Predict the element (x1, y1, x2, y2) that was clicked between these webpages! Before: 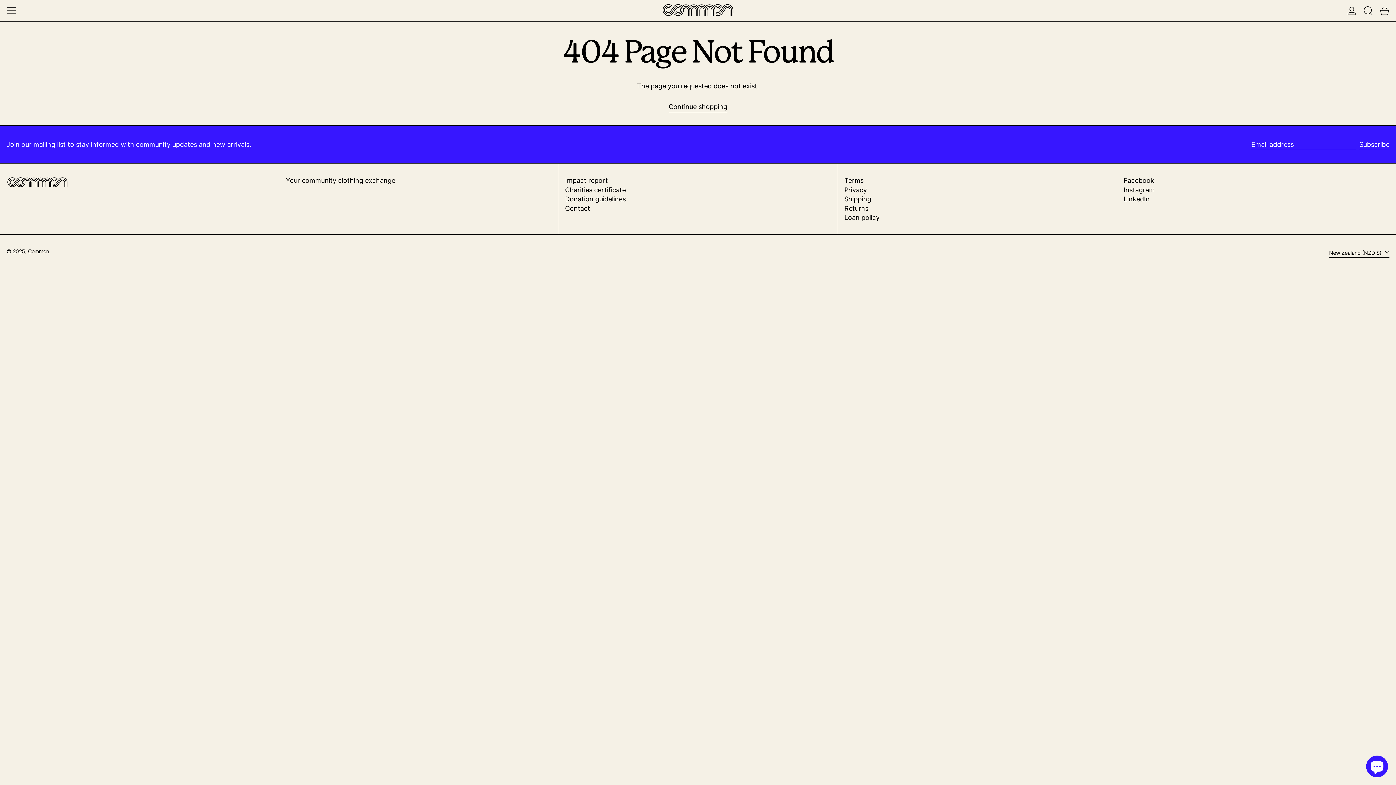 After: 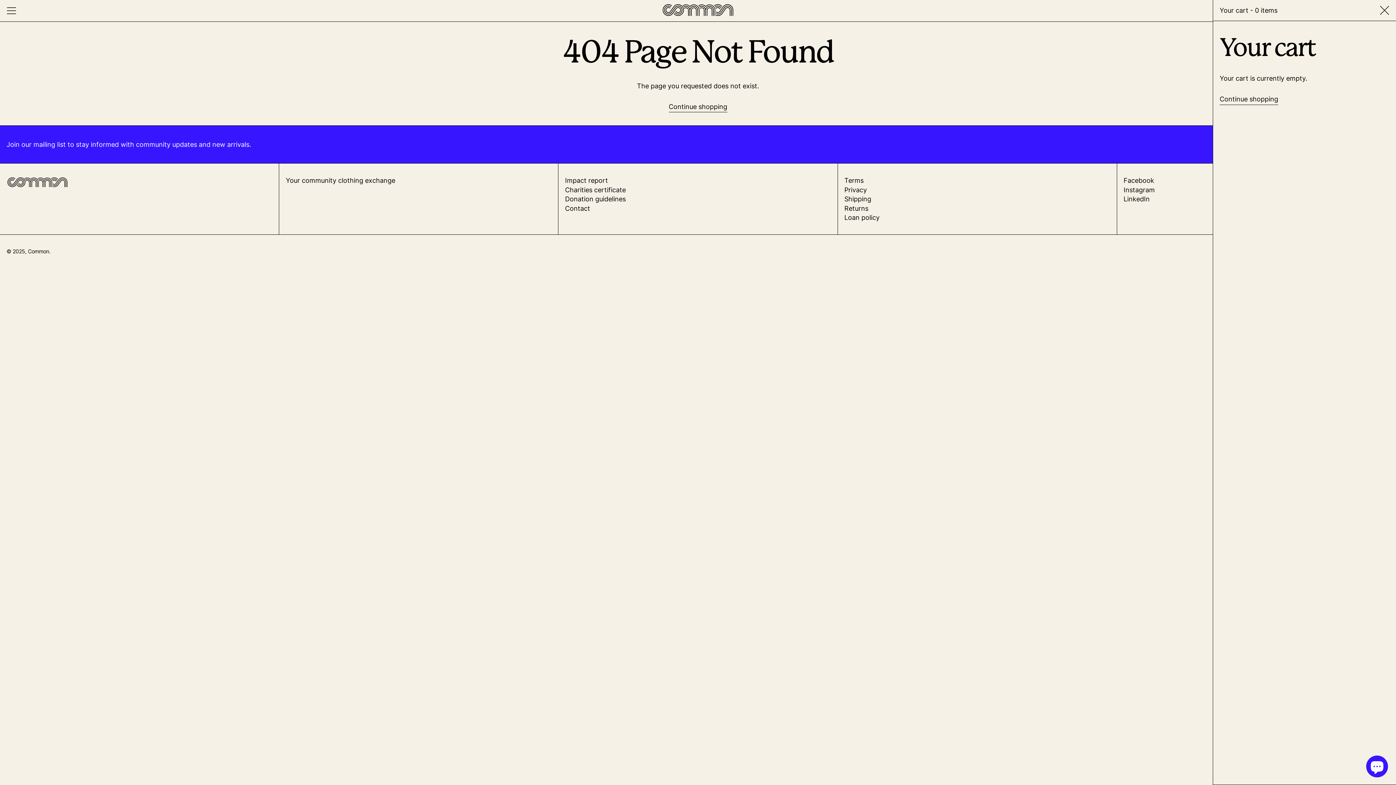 Action: bbox: (1380, 2, 1389, 18) label: 0 items